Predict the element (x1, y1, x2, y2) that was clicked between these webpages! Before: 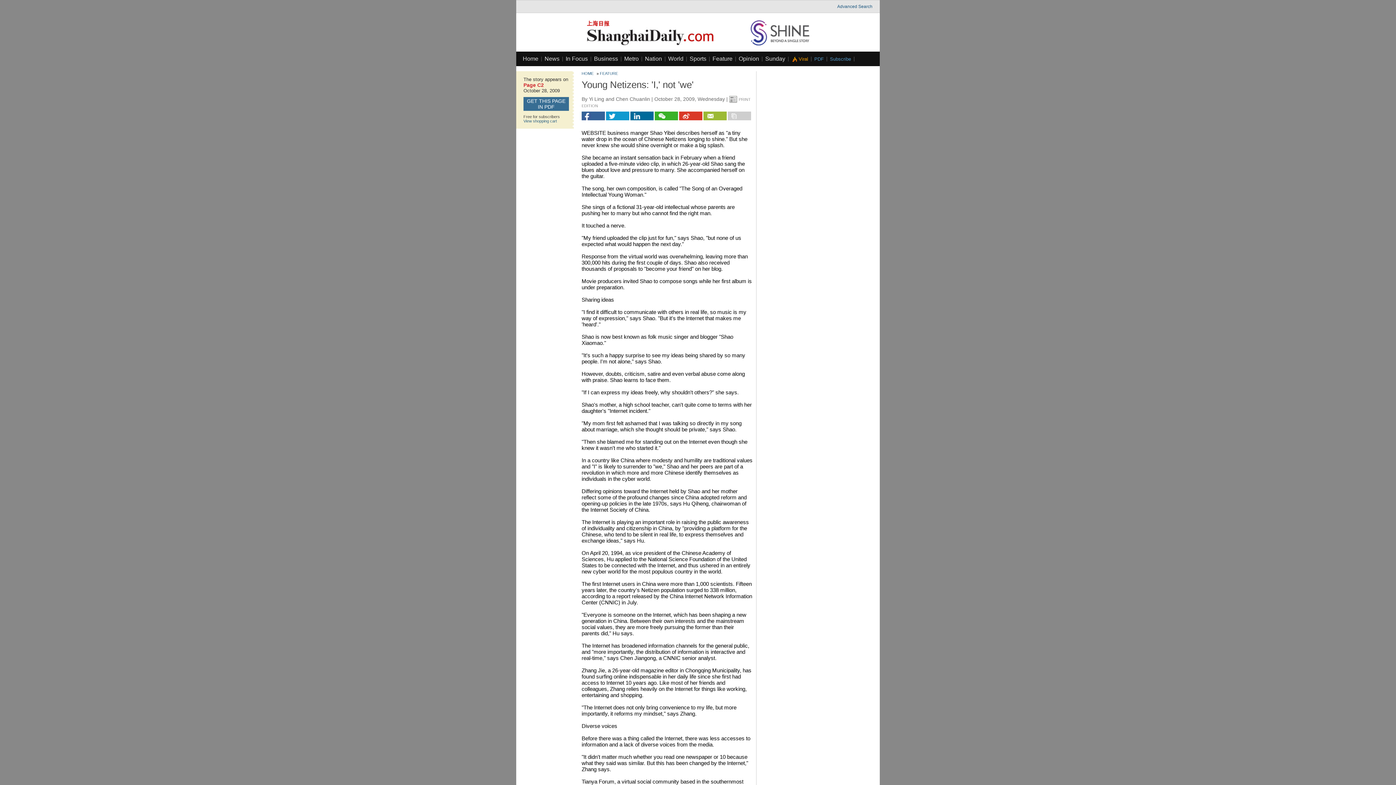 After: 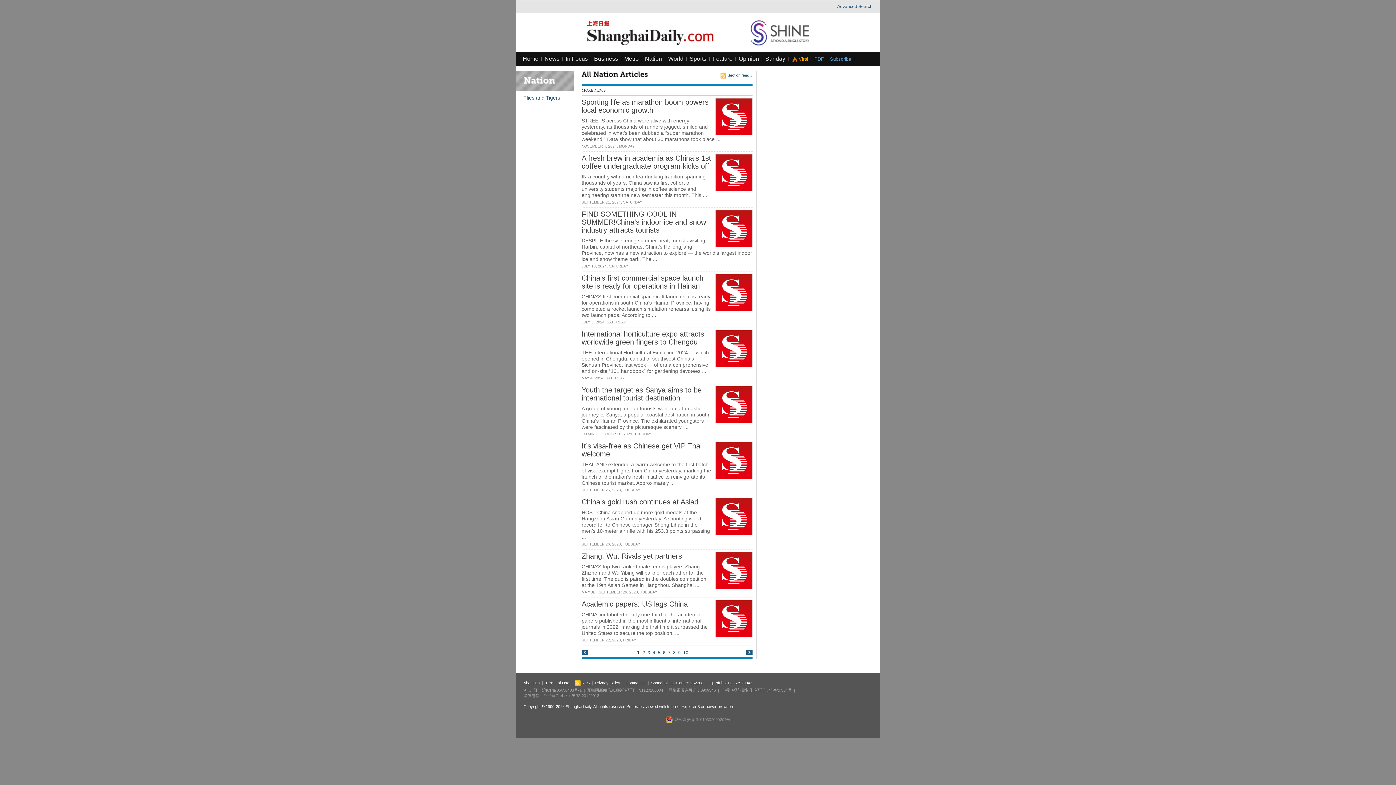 Action: bbox: (645, 55, 662, 61) label: Nation